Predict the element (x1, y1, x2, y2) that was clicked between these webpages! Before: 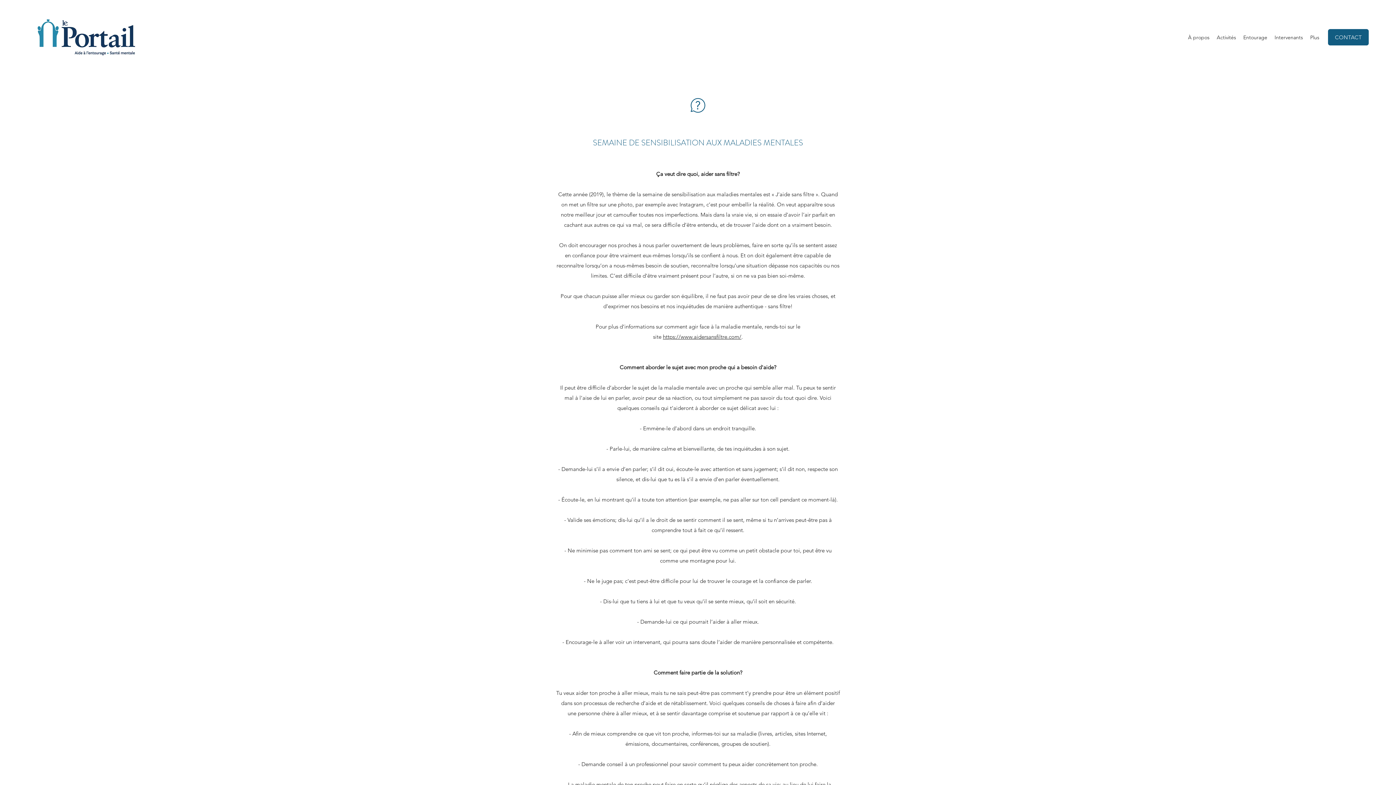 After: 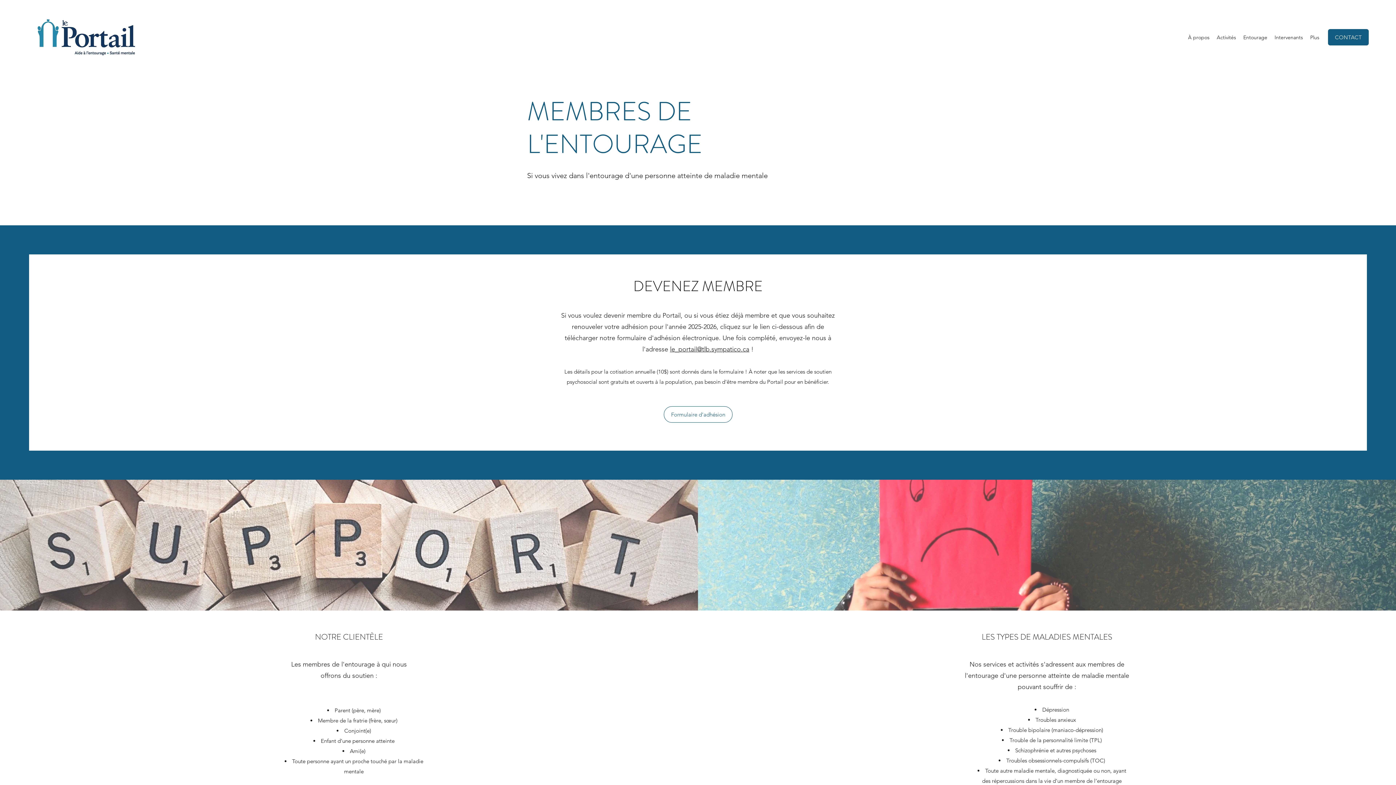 Action: bbox: (1240, 32, 1271, 42) label: Entourage